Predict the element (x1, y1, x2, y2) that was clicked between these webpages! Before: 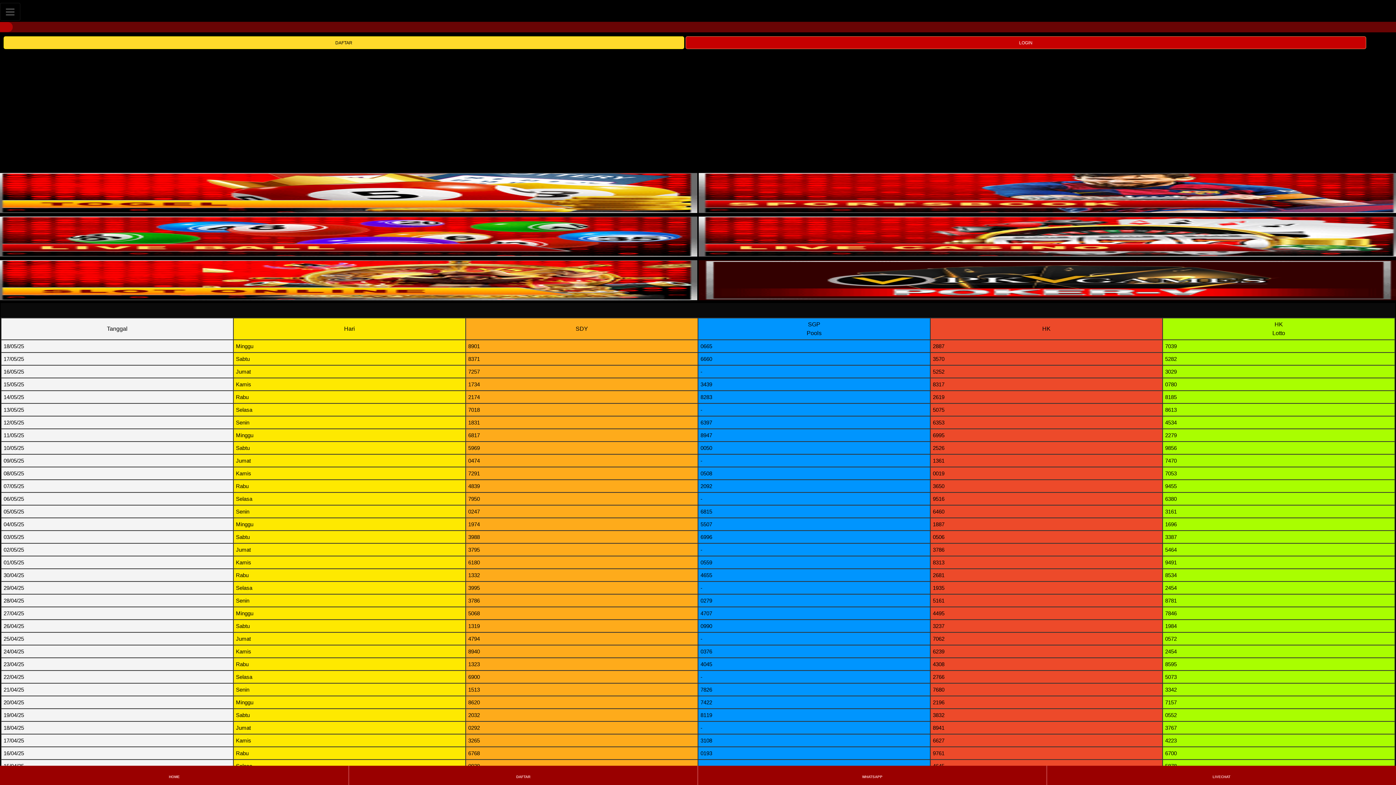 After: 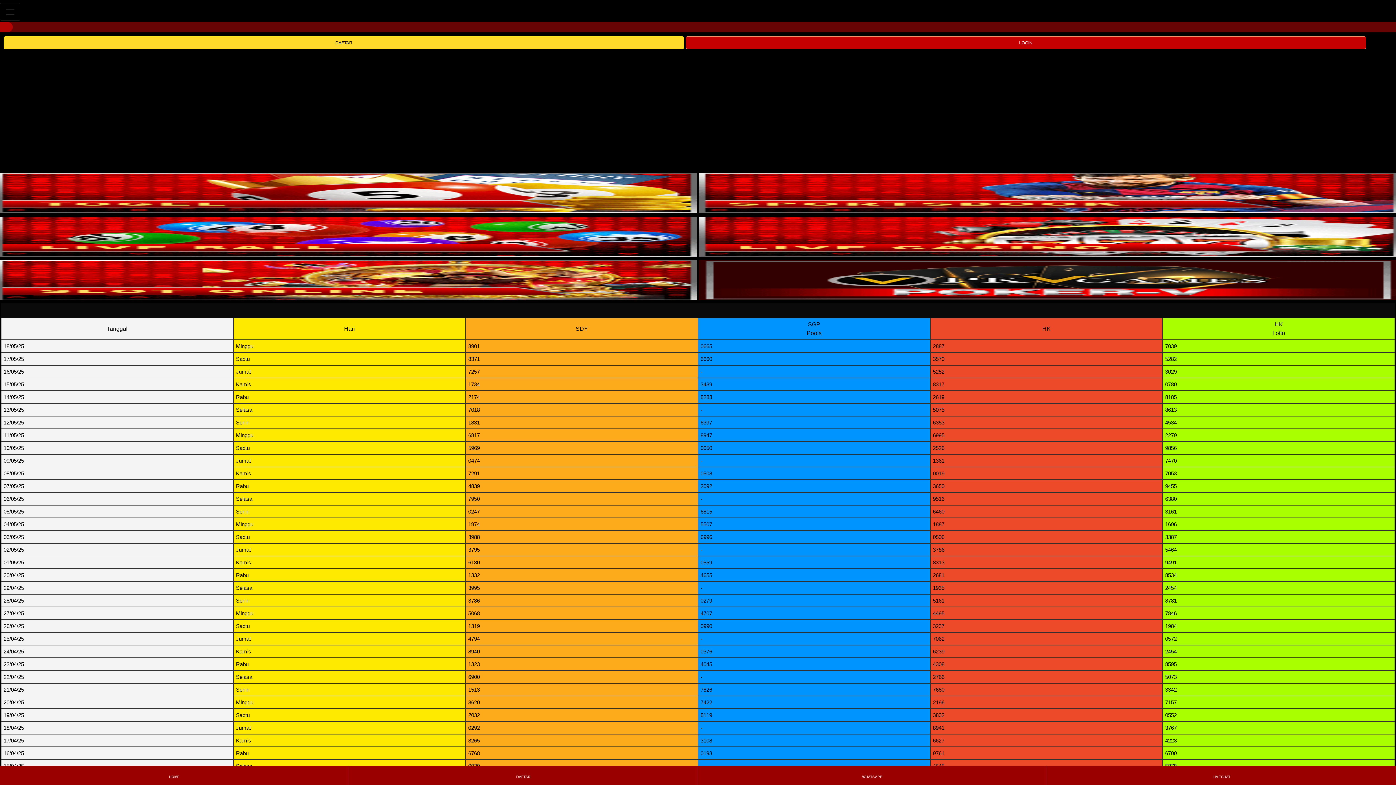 Action: bbox: (-4, 207, 697, 213)